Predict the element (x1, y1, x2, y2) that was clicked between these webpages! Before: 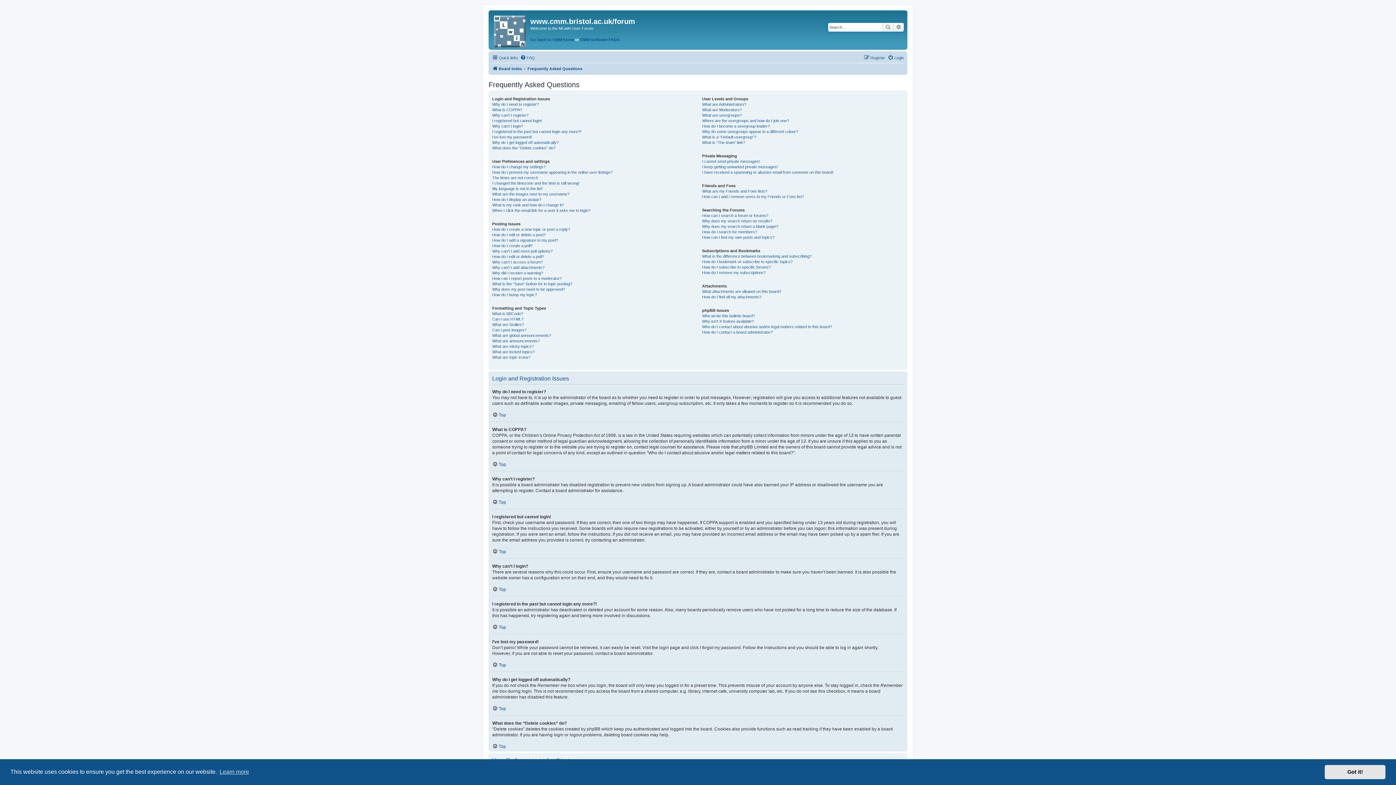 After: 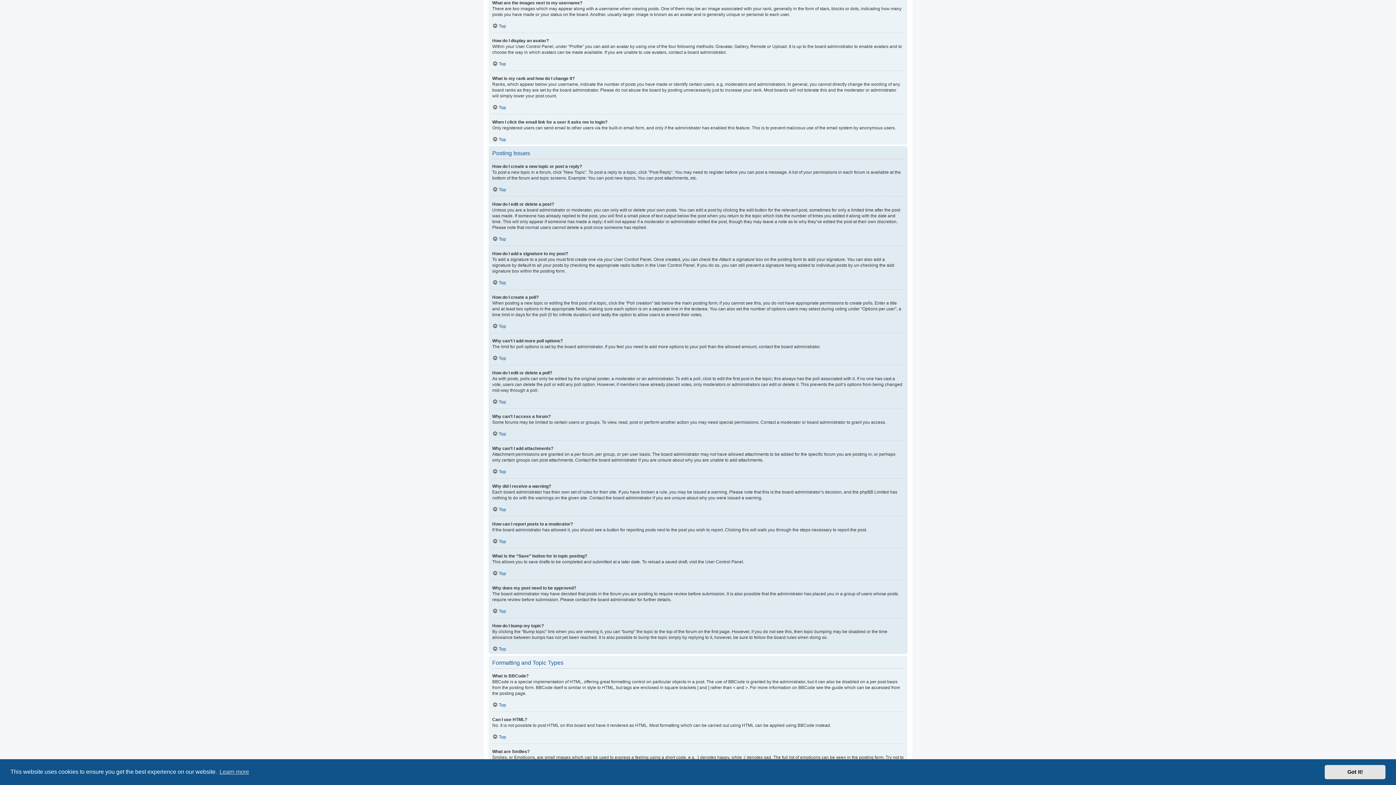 Action: label: What are the images next to my username? bbox: (492, 191, 569, 197)